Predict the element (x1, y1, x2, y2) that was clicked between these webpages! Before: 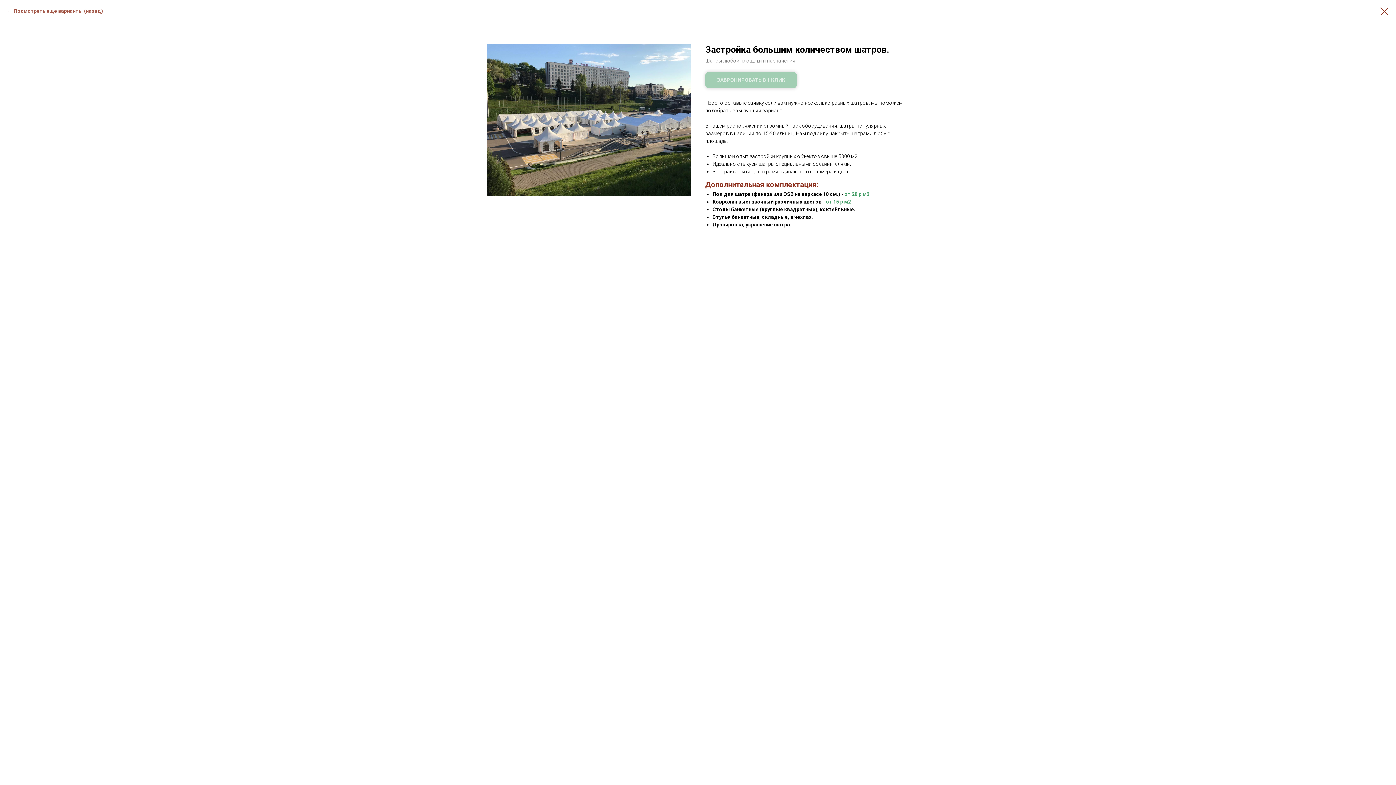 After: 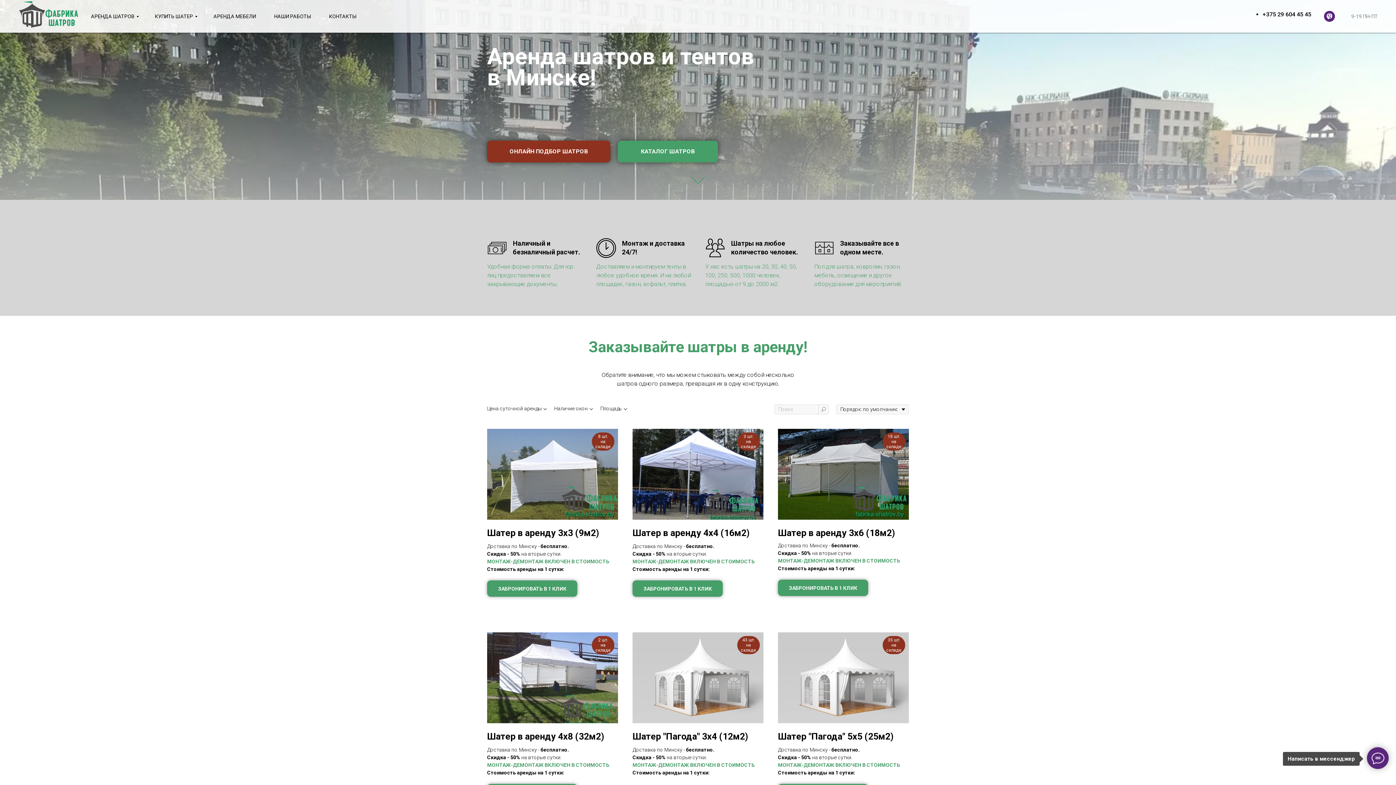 Action: bbox: (1380, 7, 1389, 15)